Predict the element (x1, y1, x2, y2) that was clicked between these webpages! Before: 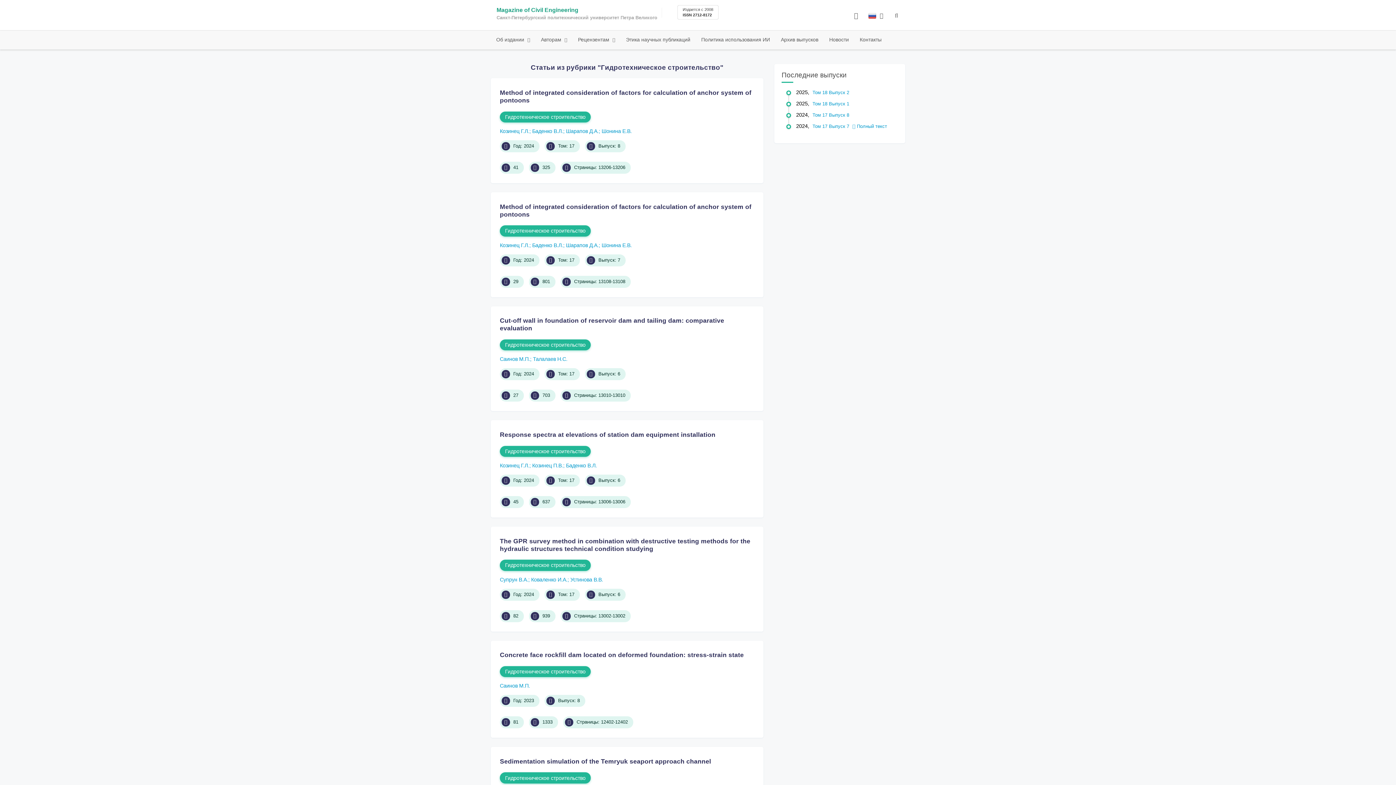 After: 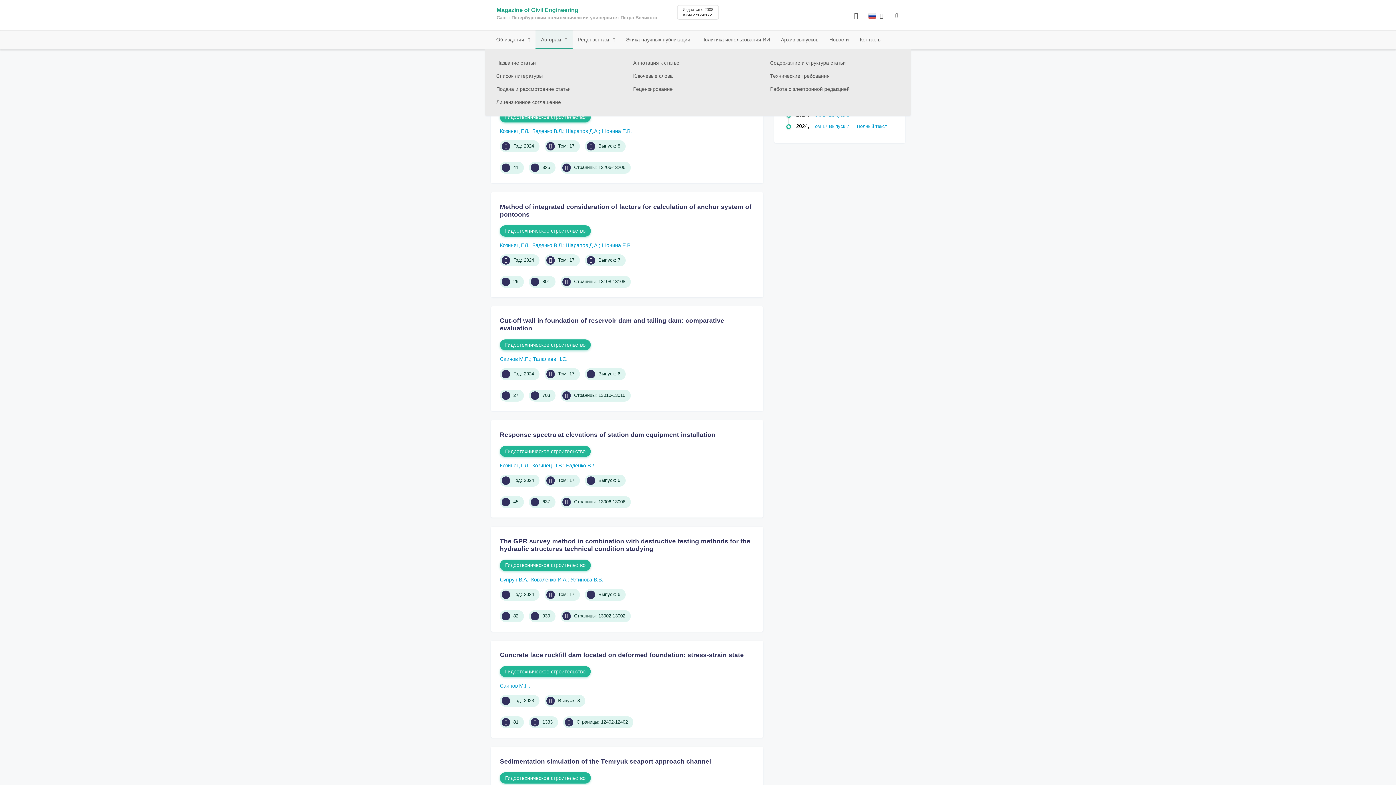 Action: bbox: (535, 30, 572, 48) label: Авторам 